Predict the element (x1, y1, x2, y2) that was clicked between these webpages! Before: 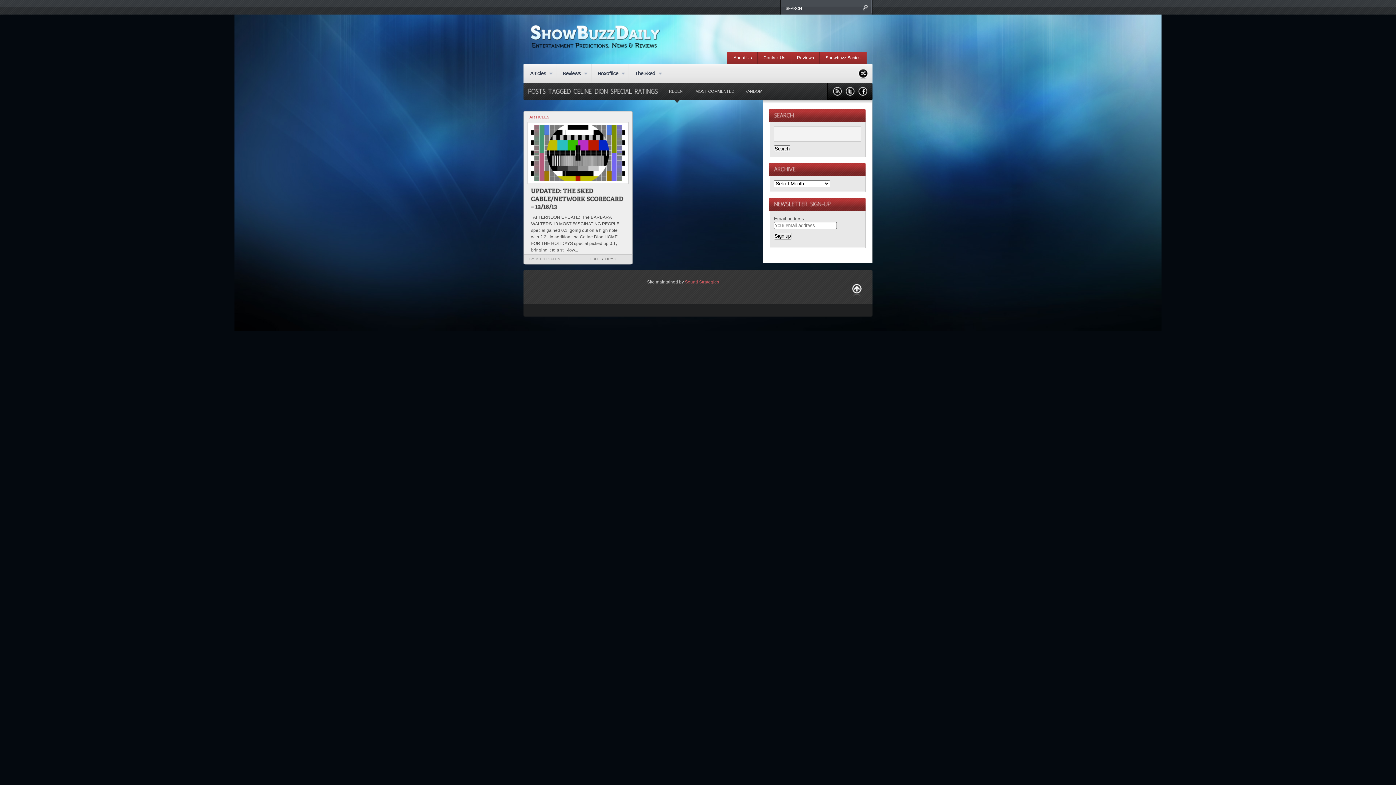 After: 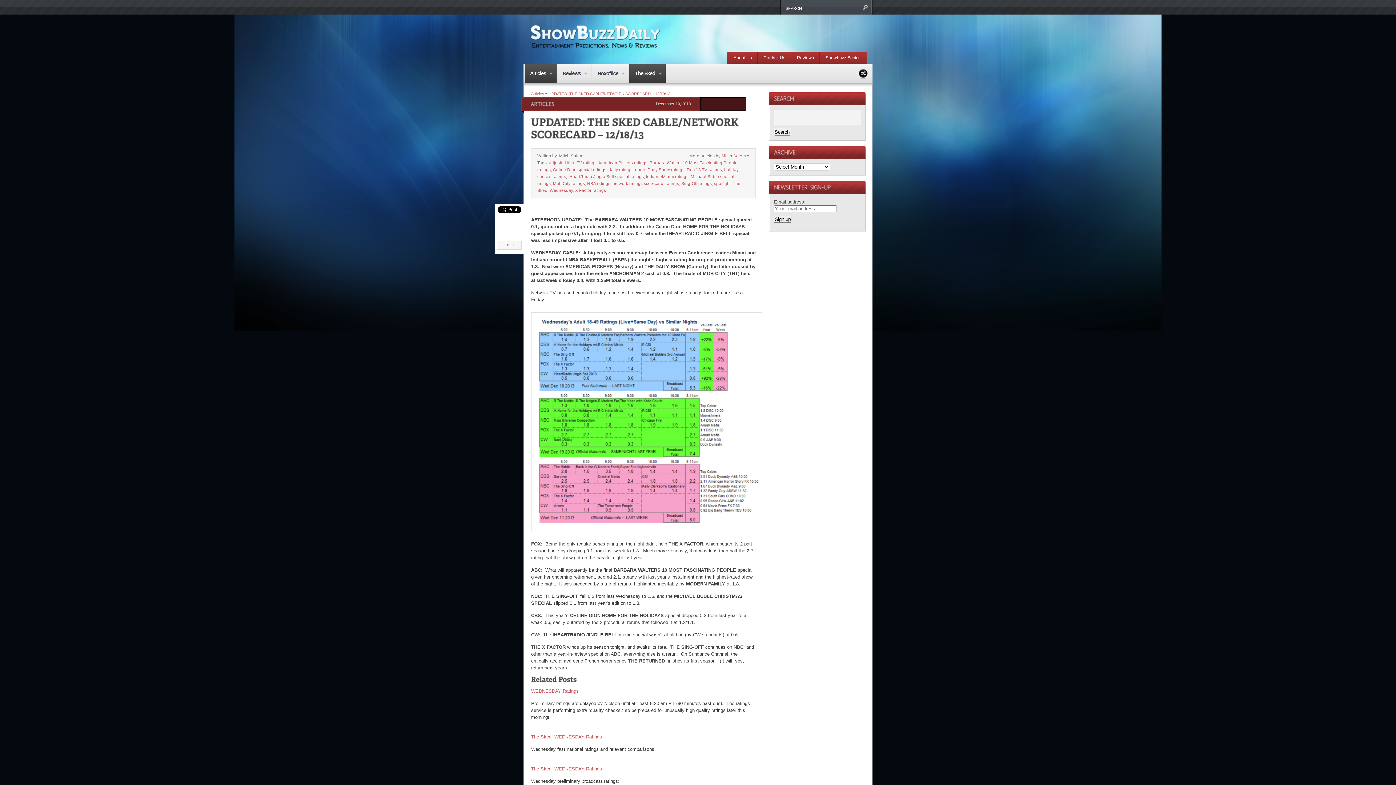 Action: bbox: (531, 189, 625, 210) label: UPDATED:THESKEDCABLE/NETWORKSCORECARD–12/18/13